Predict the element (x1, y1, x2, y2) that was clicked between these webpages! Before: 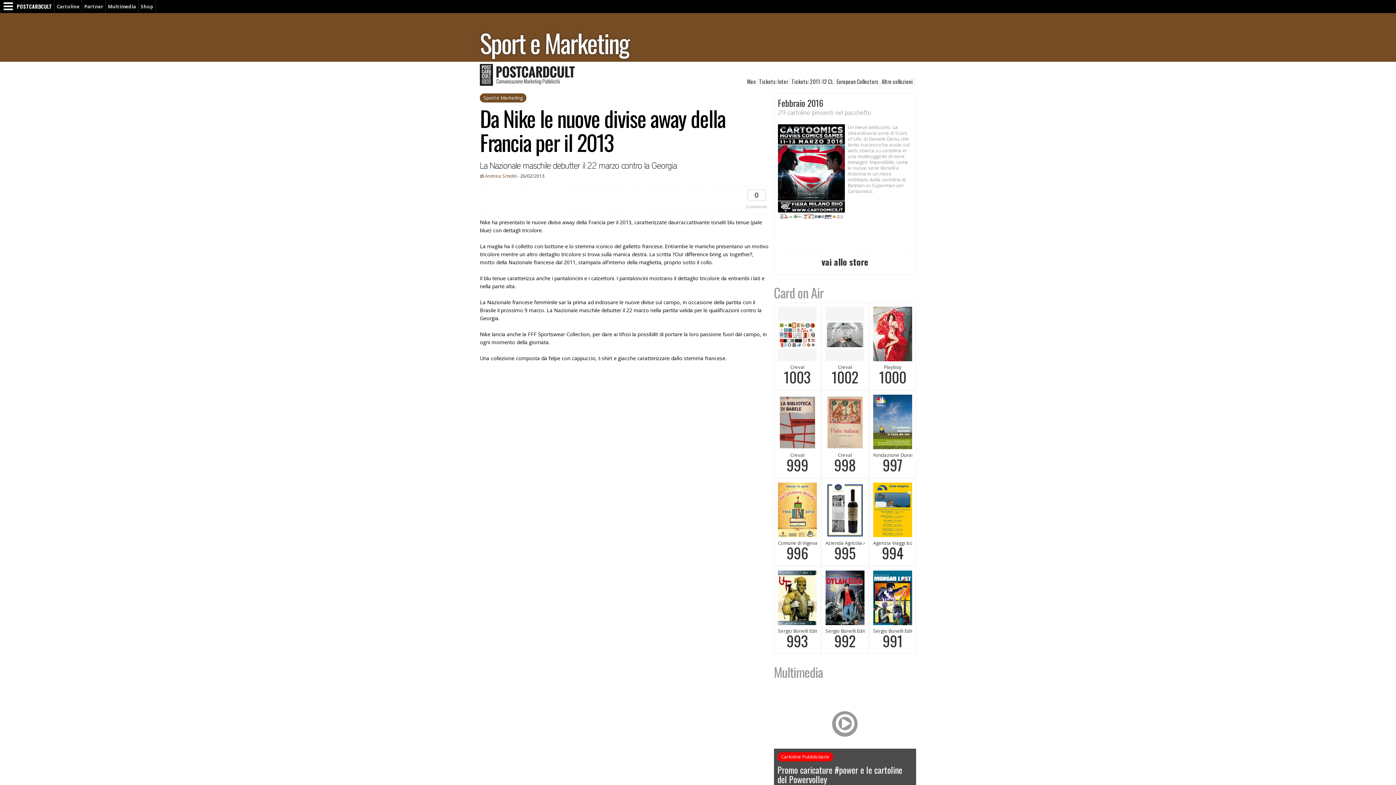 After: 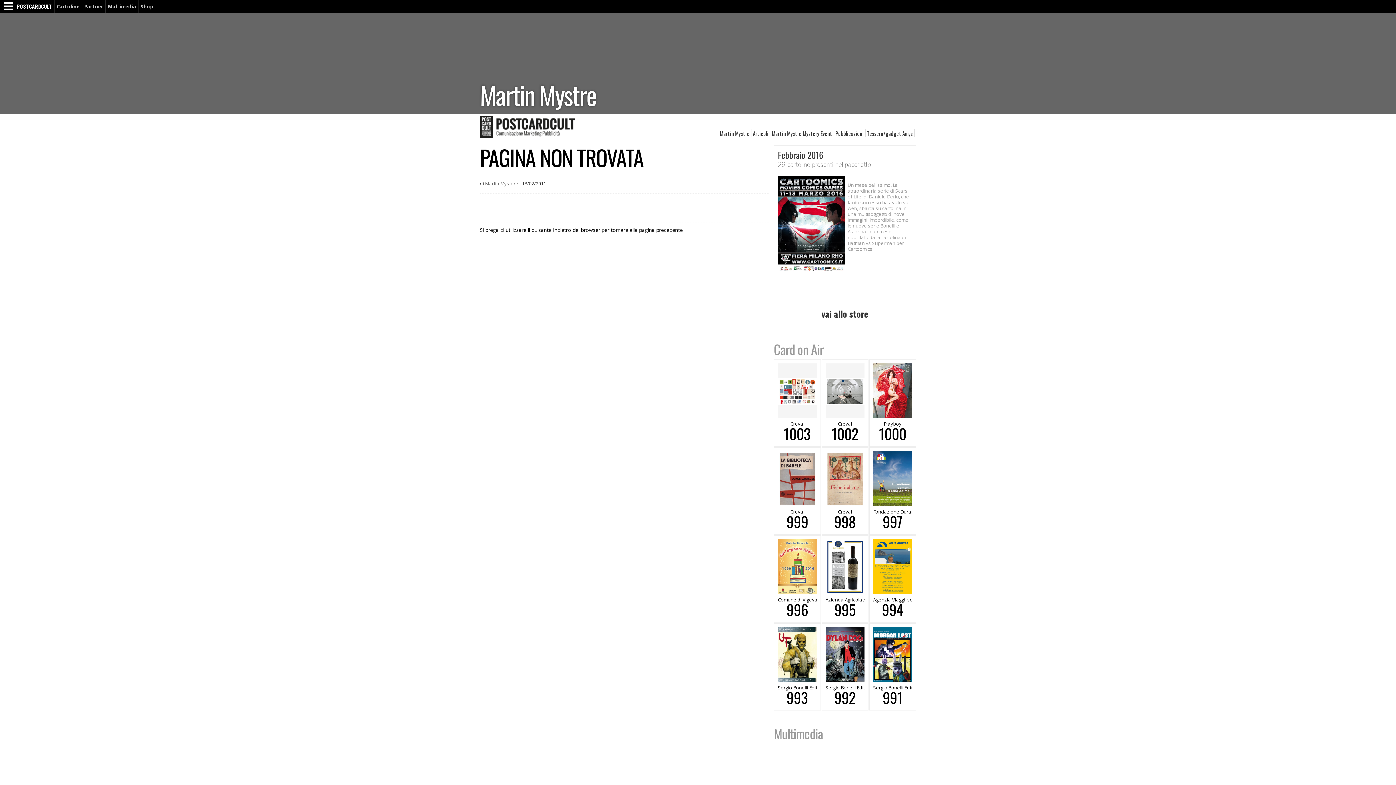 Action: label: Creval
999 bbox: (778, 394, 817, 472)